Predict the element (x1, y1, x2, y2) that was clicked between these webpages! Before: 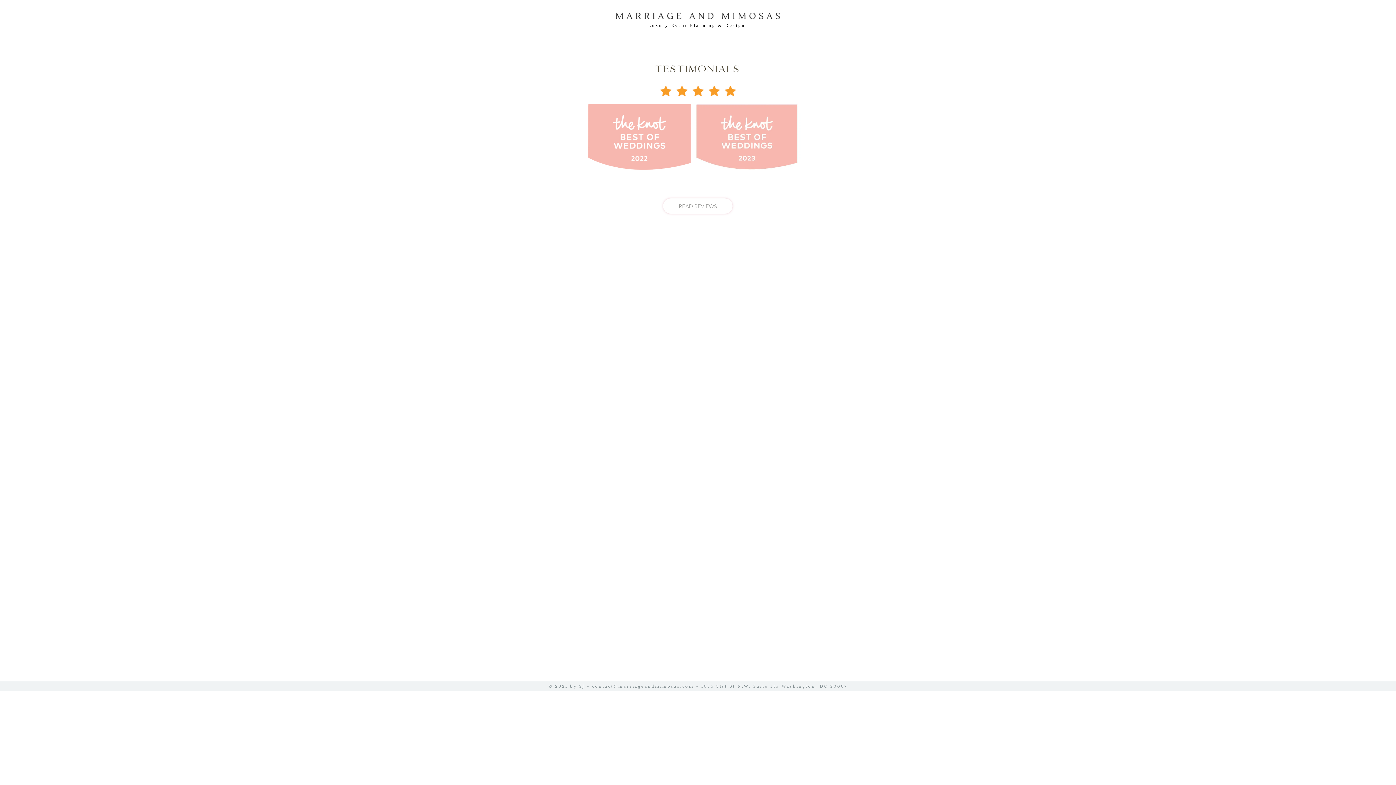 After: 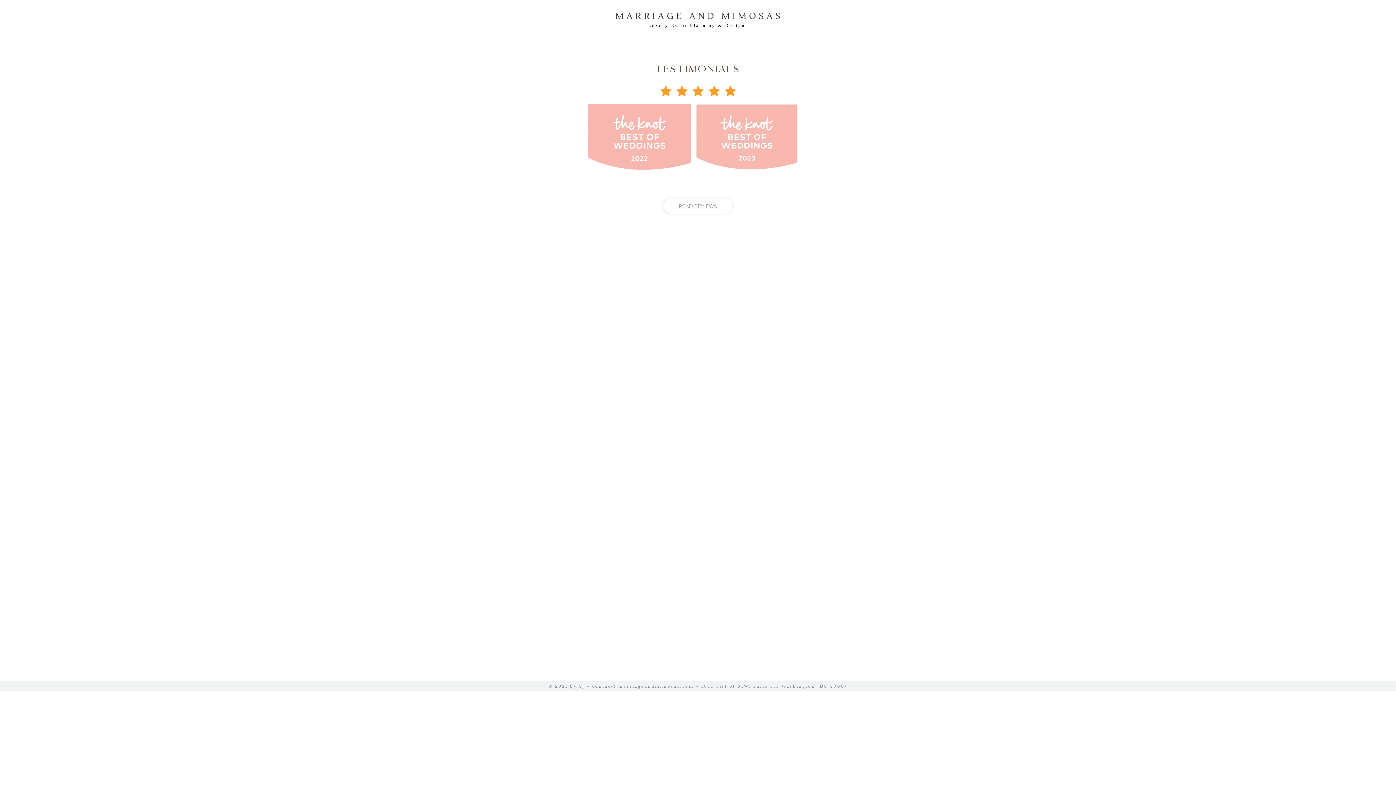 Action: label: contact@marriageandmimosas.com bbox: (592, 684, 694, 689)